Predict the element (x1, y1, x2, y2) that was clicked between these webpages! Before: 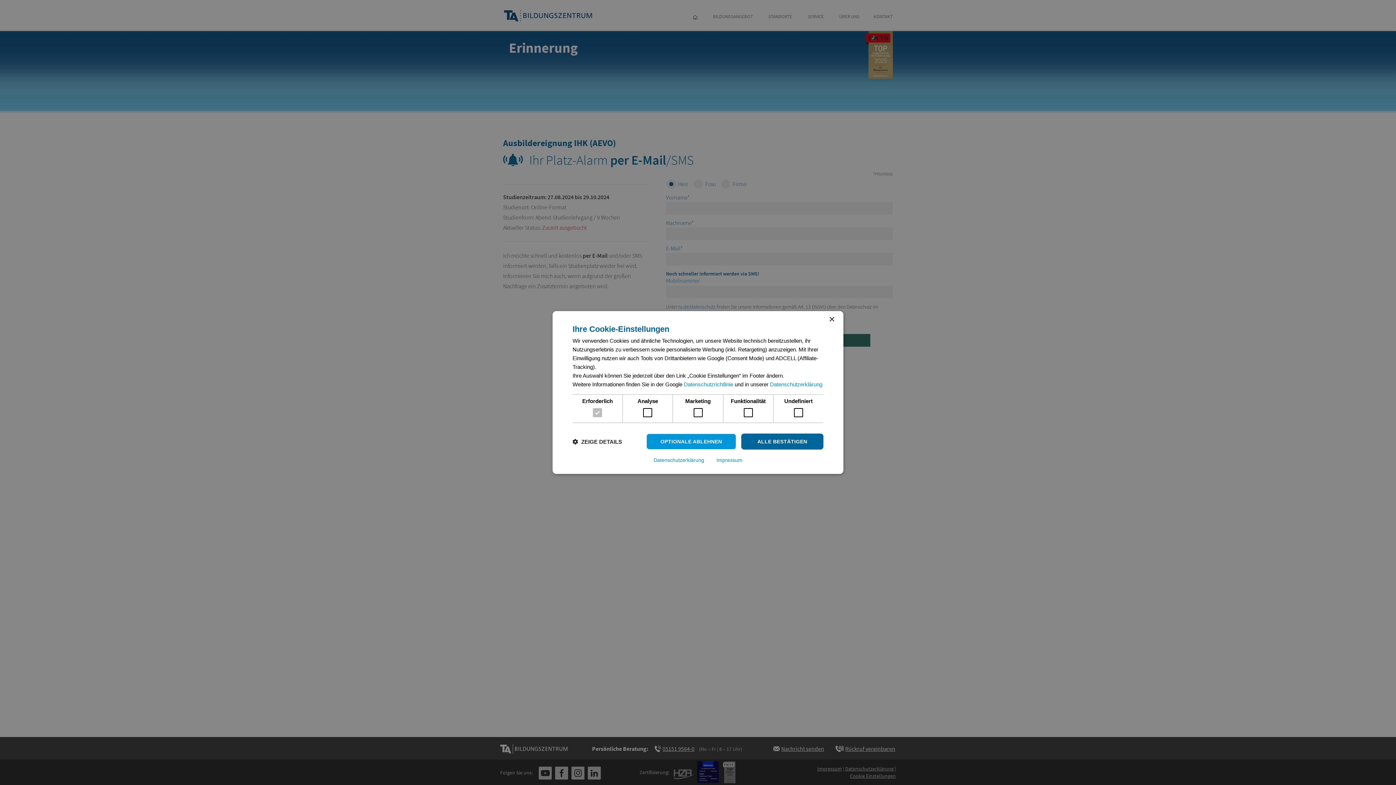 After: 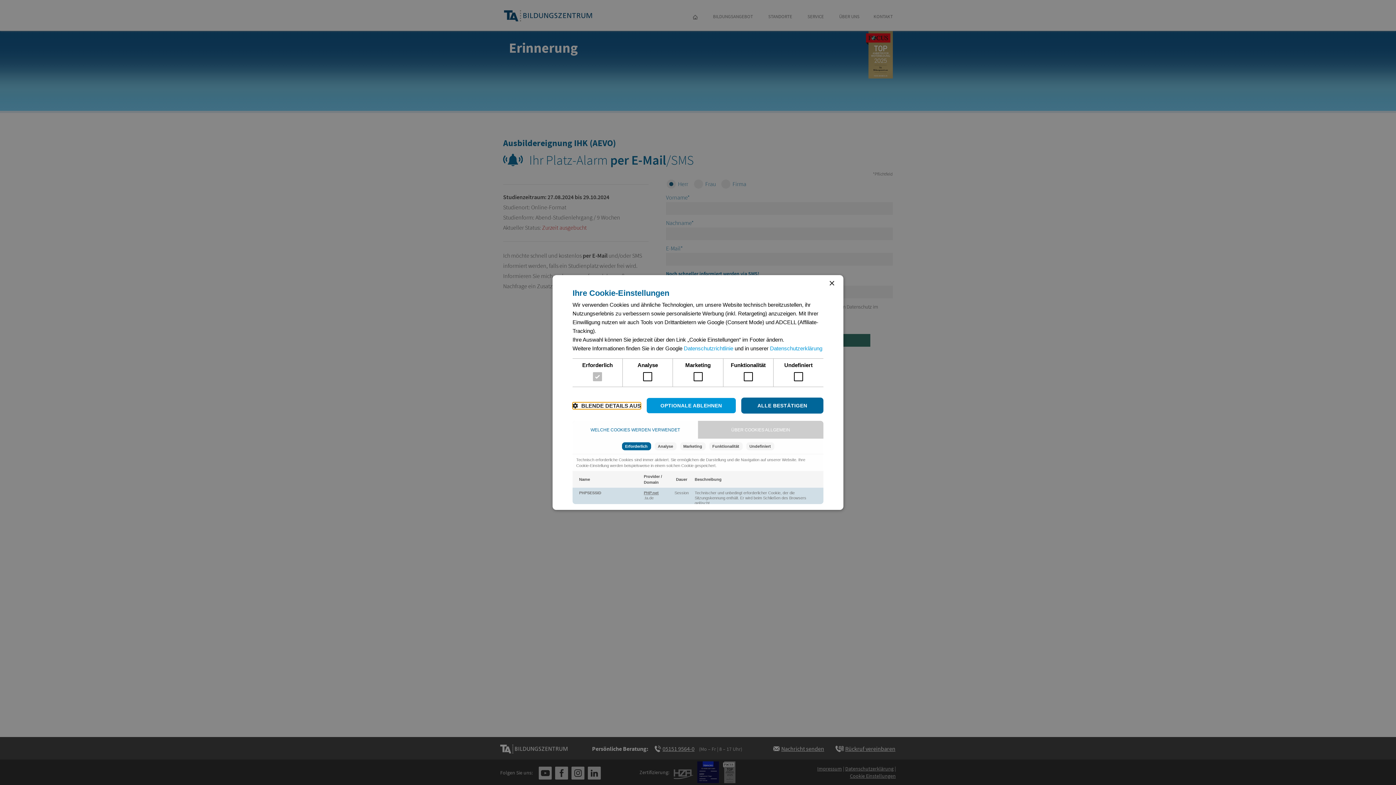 Action: bbox: (572, 438, 622, 445) label:  ZEIGE DETAILS